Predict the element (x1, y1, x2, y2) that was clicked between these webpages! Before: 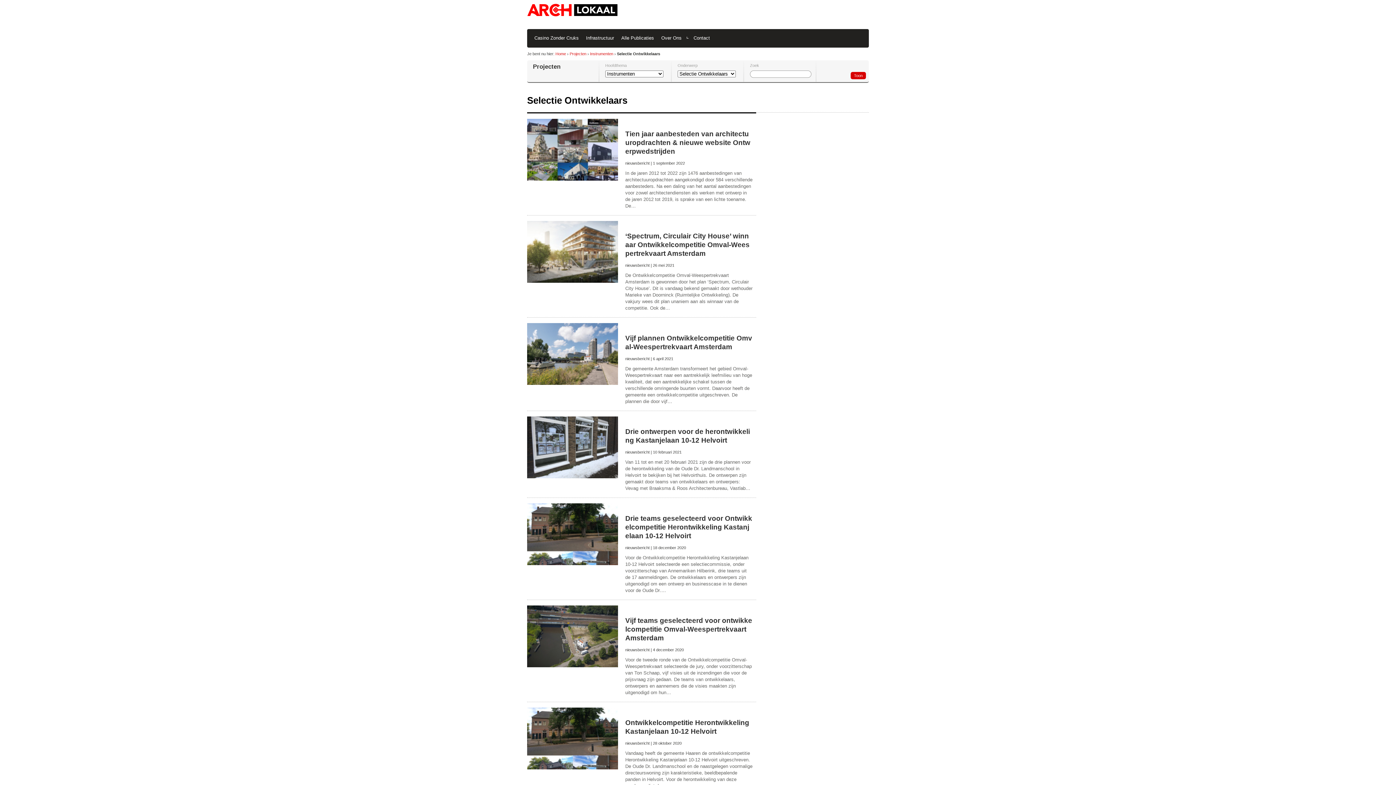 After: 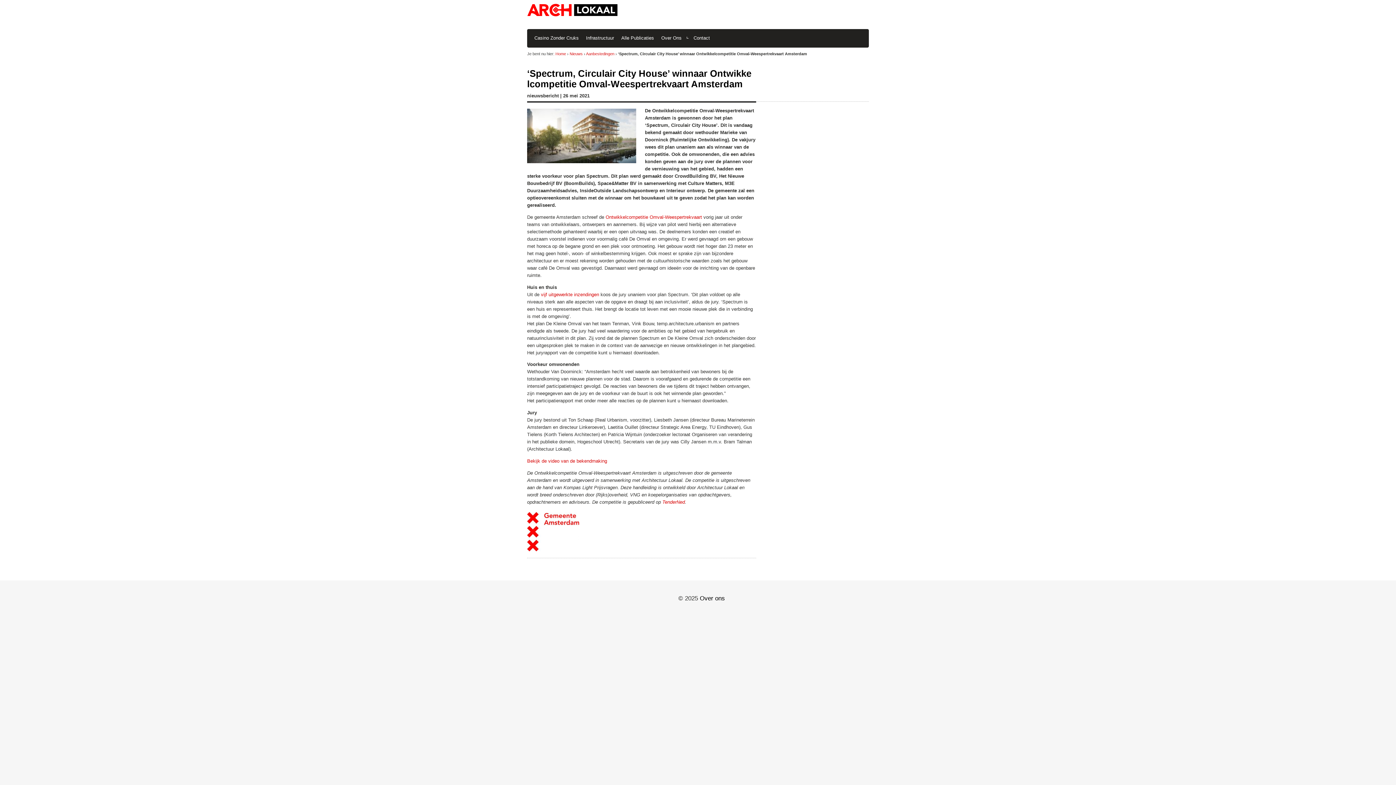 Action: label: ‘Spectrum, Circulair City House’ winnaar Ontwikkelcompetitie Omval-Weespertrekvaart Amsterdam bbox: (625, 232, 752, 261)